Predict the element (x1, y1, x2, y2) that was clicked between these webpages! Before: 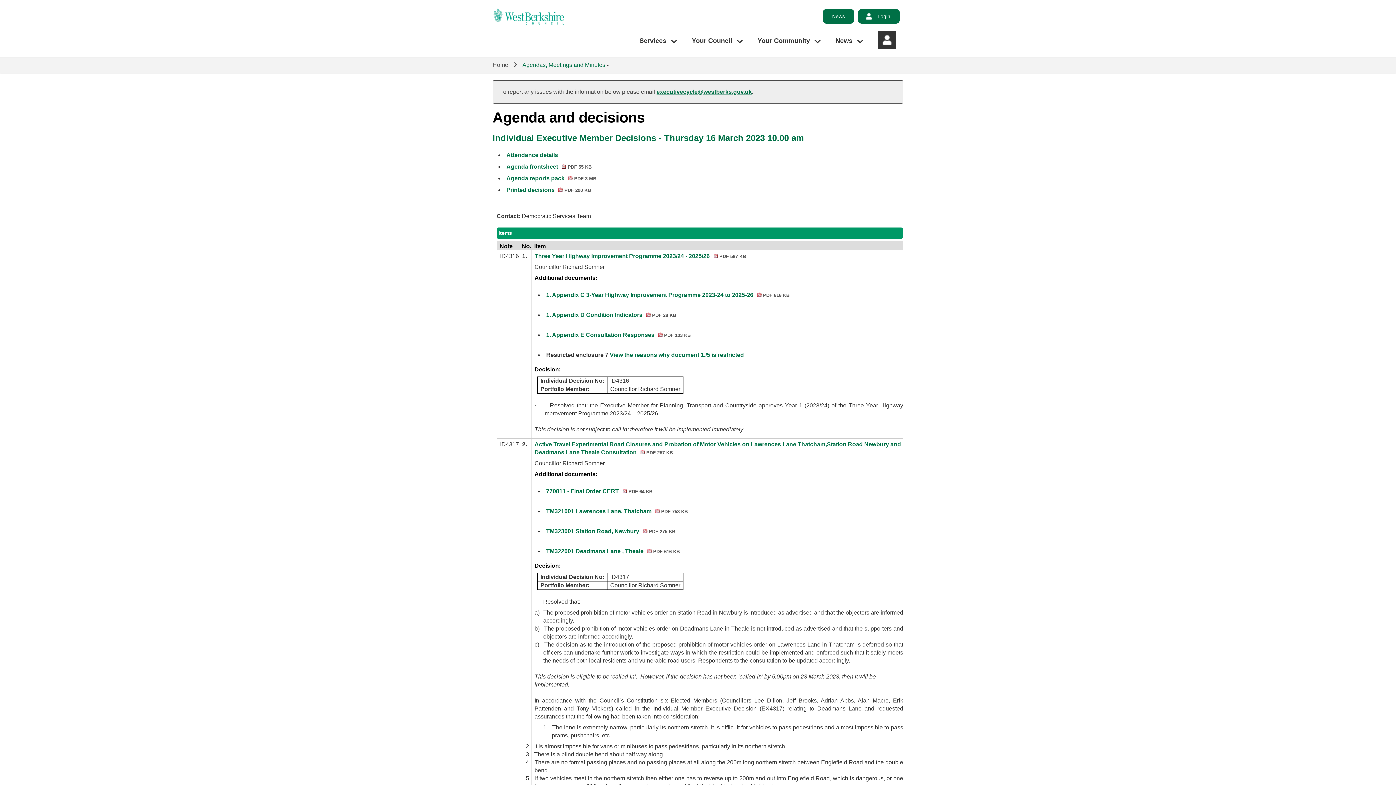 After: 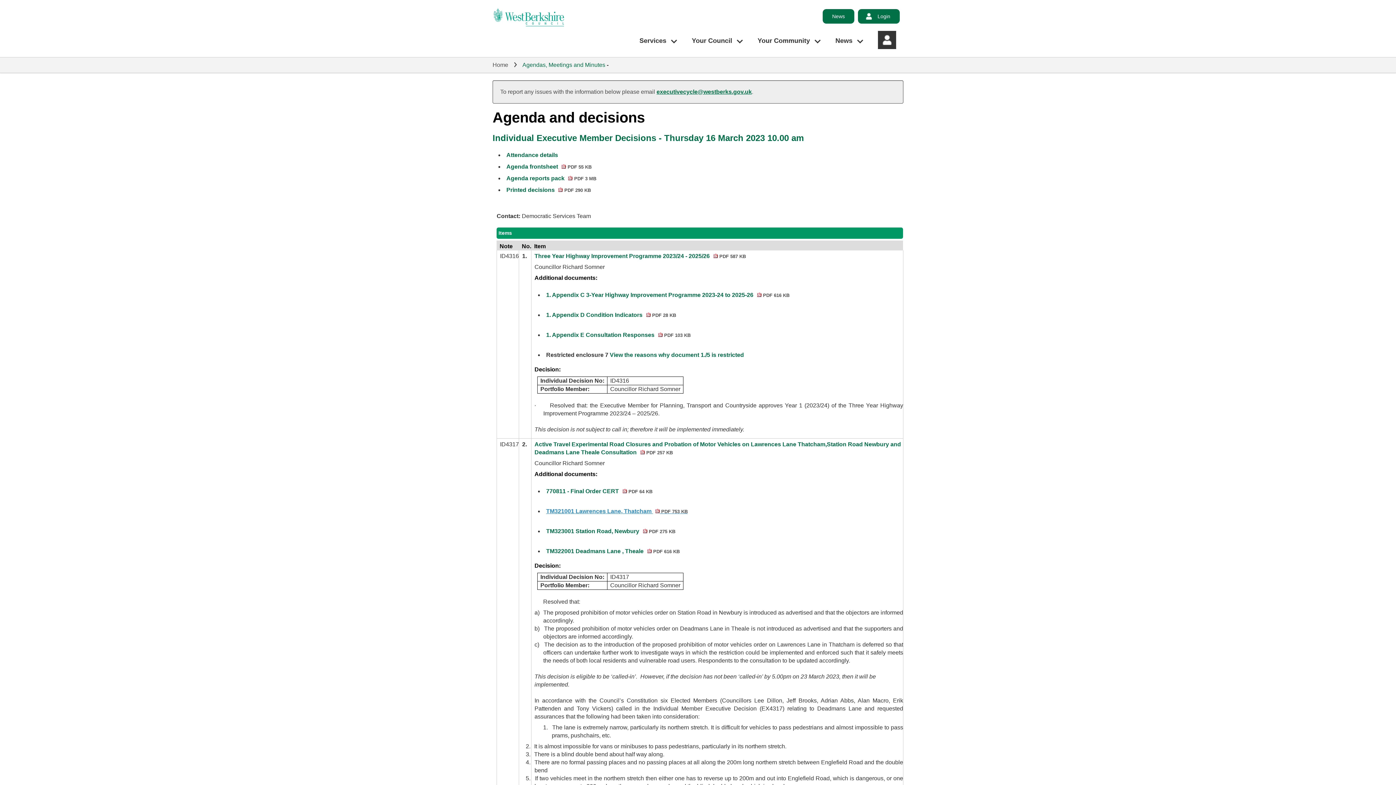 Action: bbox: (546, 508, 687, 514) label: TM321001 Lawrences Lane, Thatcham 
, item 2.
 PDF 753 KB